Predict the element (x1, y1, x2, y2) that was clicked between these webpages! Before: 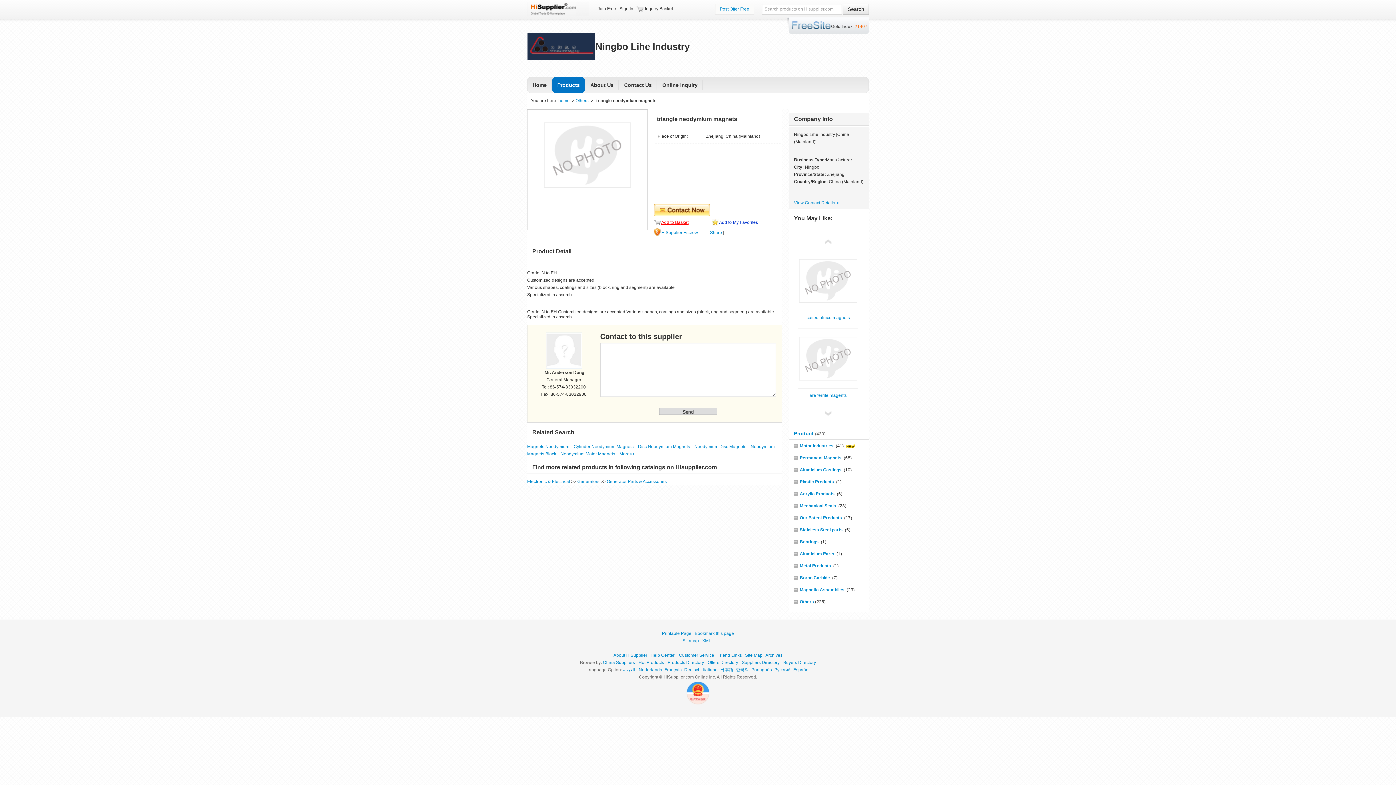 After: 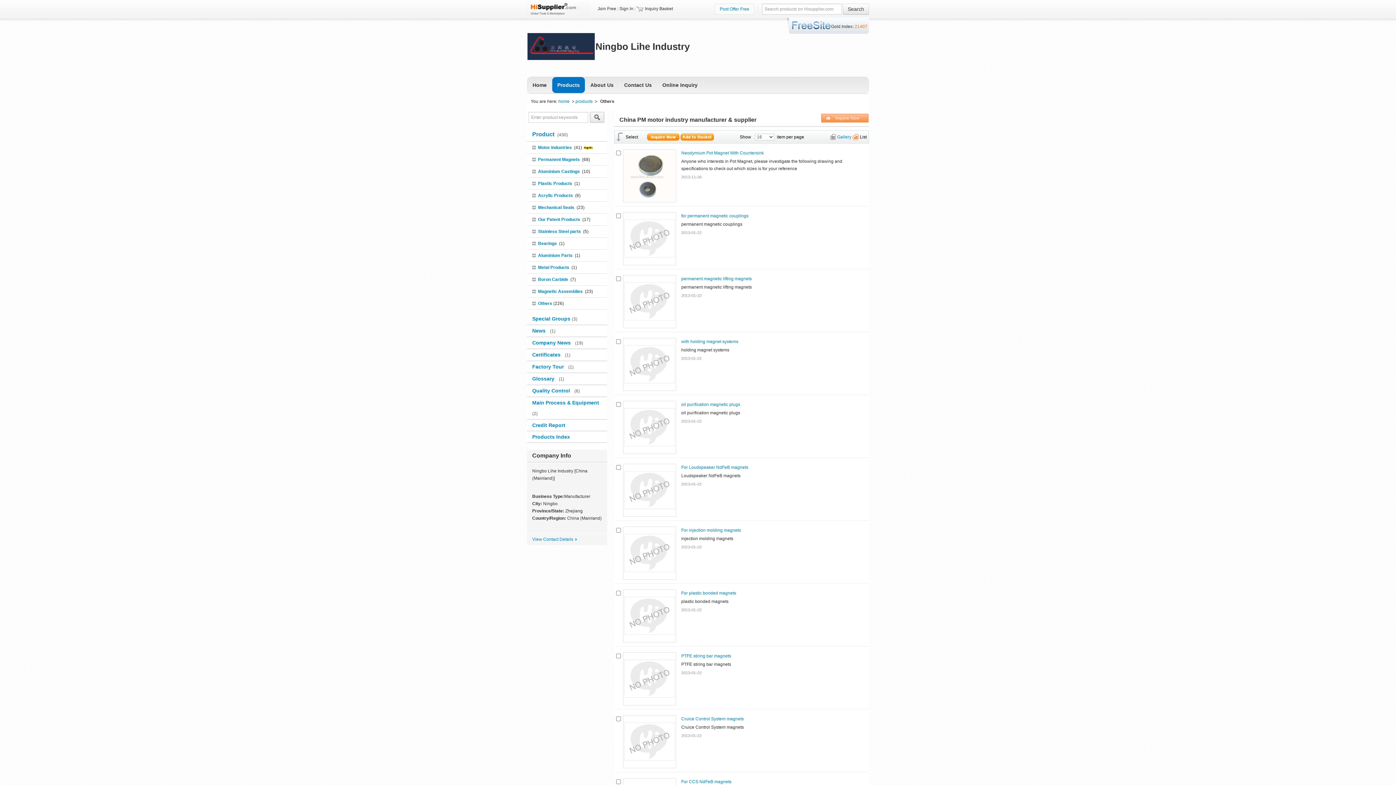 Action: label: Others bbox: (575, 98, 588, 103)